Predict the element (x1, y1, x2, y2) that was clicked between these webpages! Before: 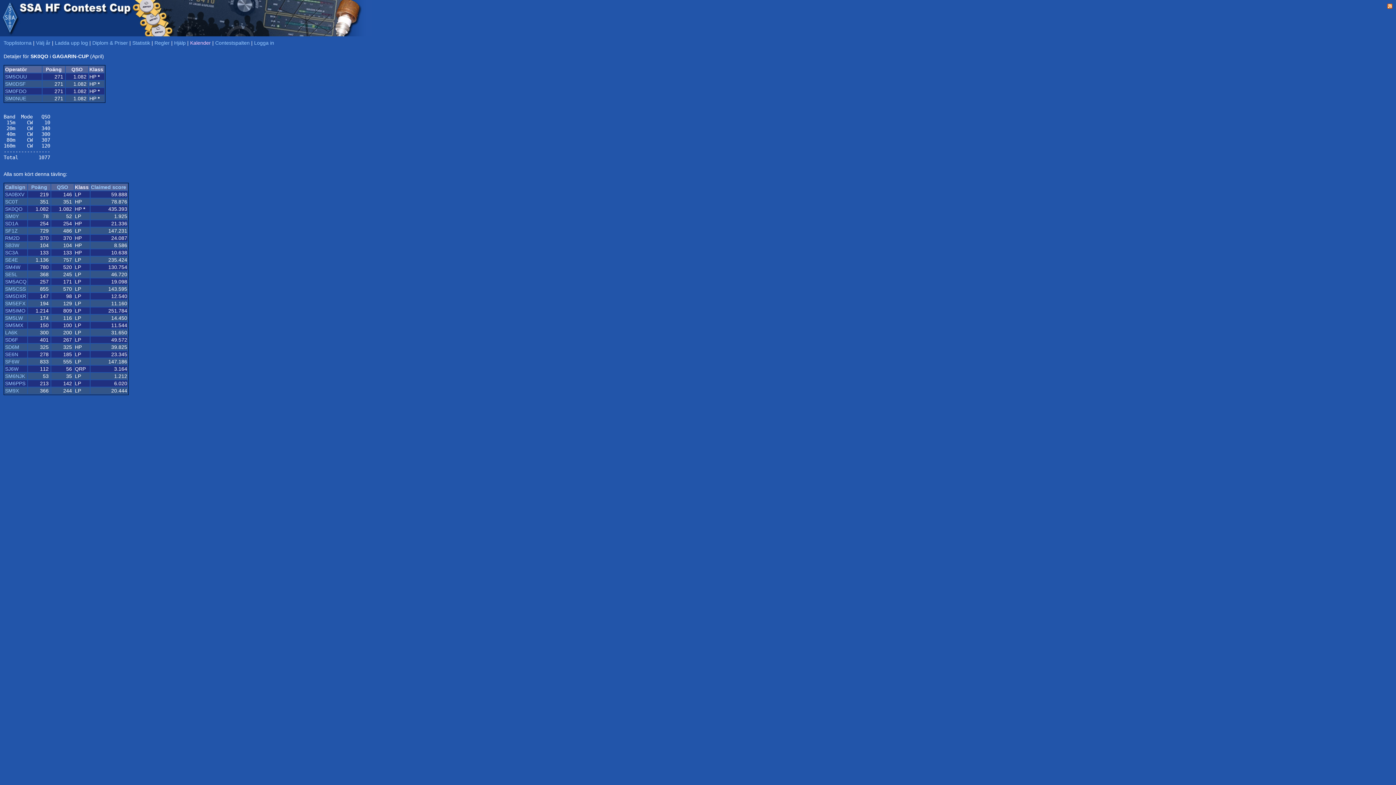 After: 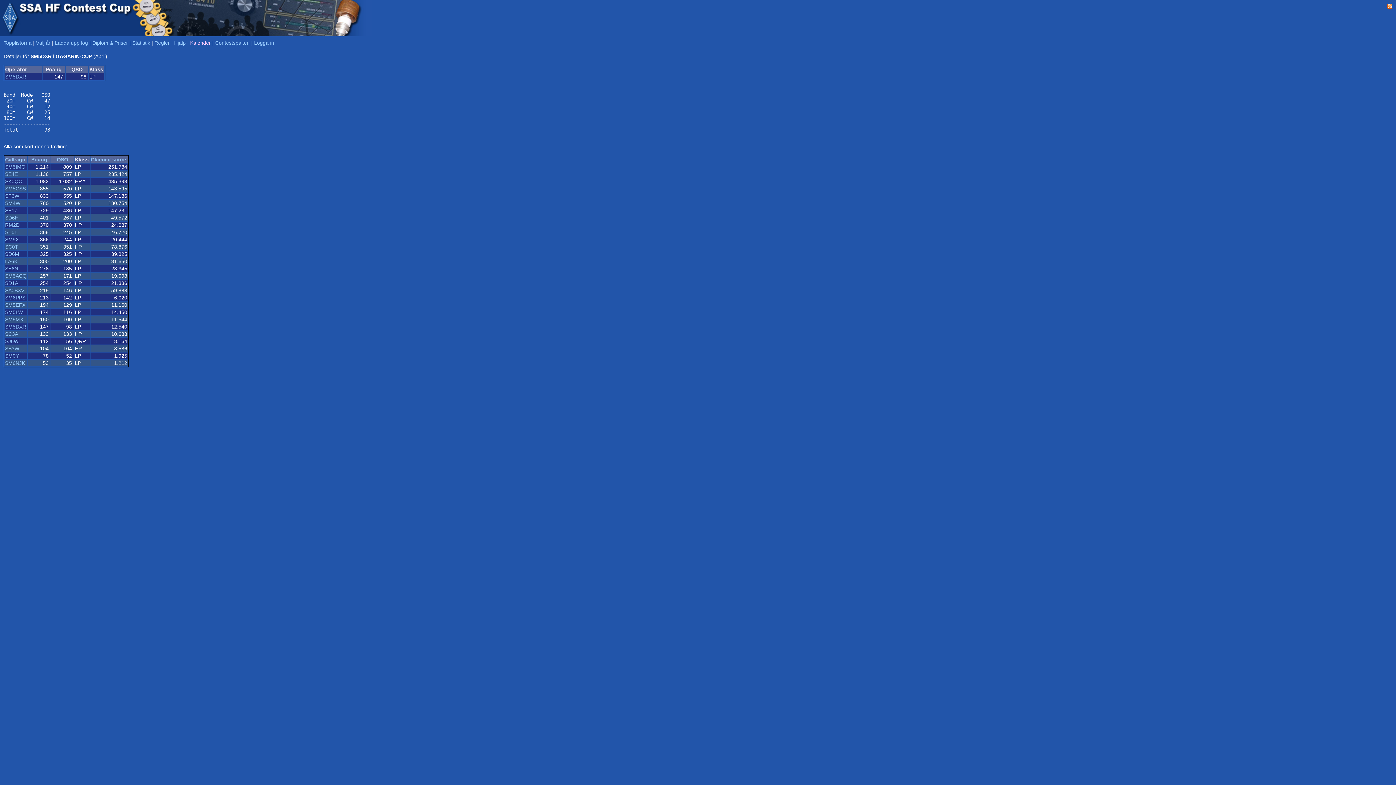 Action: label: SM5DXR bbox: (5, 293, 26, 299)